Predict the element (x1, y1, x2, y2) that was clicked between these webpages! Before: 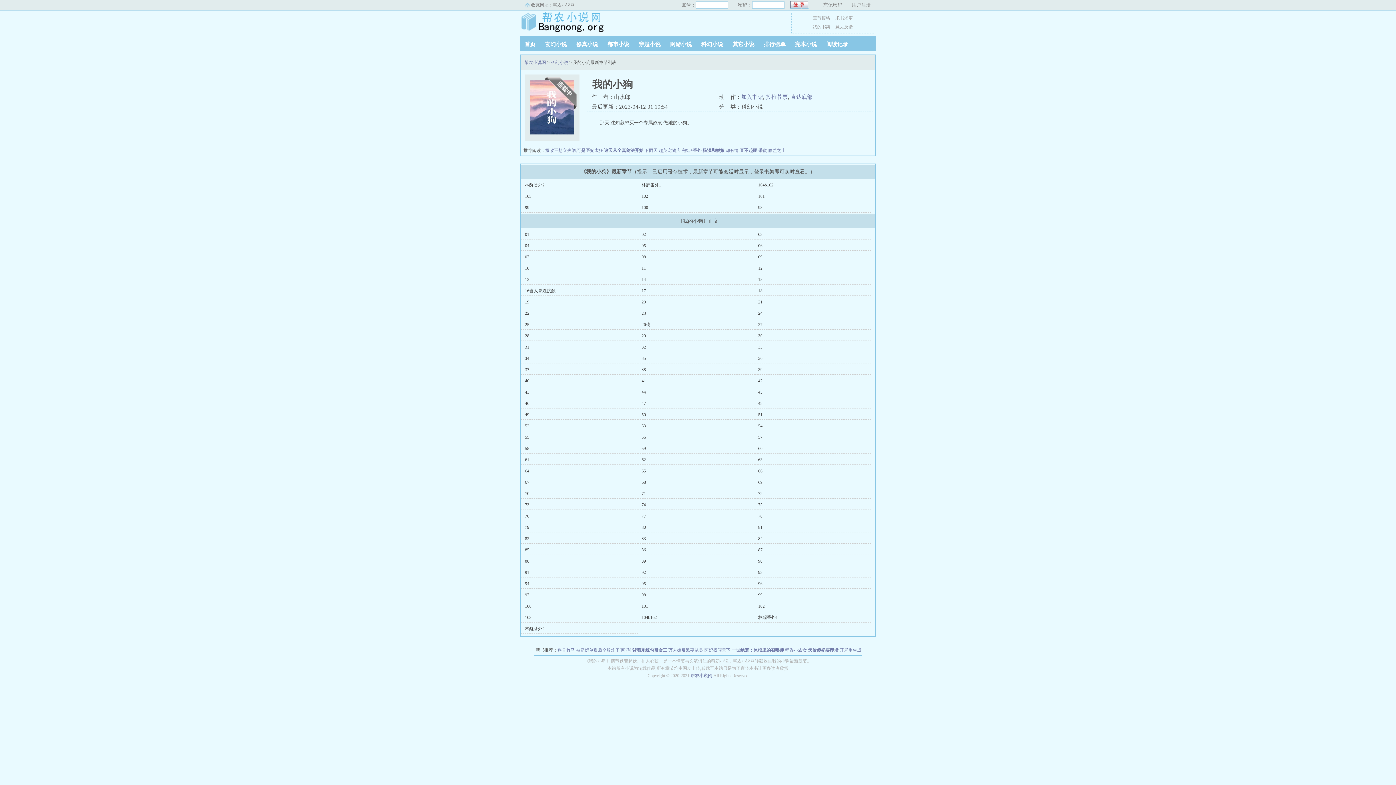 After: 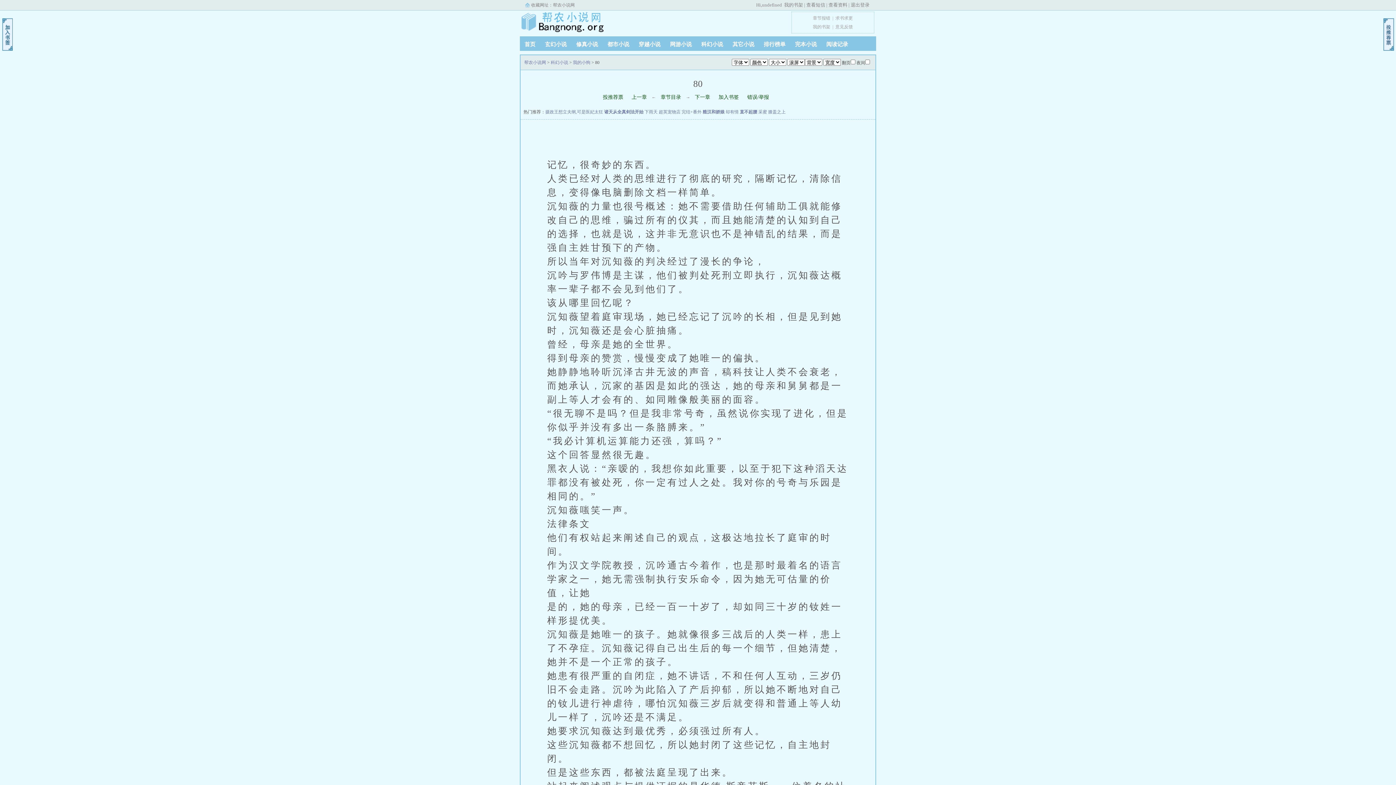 Action: label: 80 bbox: (641, 525, 646, 530)